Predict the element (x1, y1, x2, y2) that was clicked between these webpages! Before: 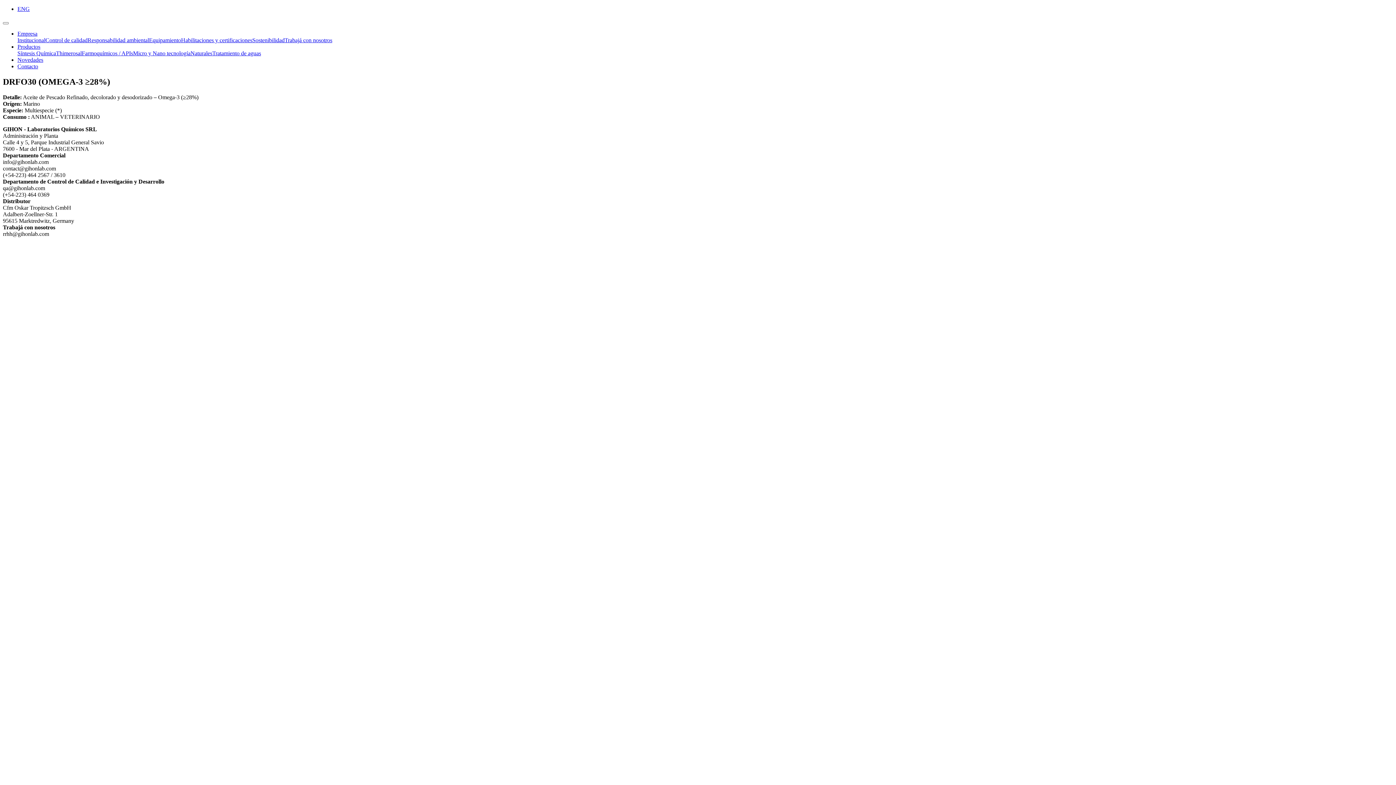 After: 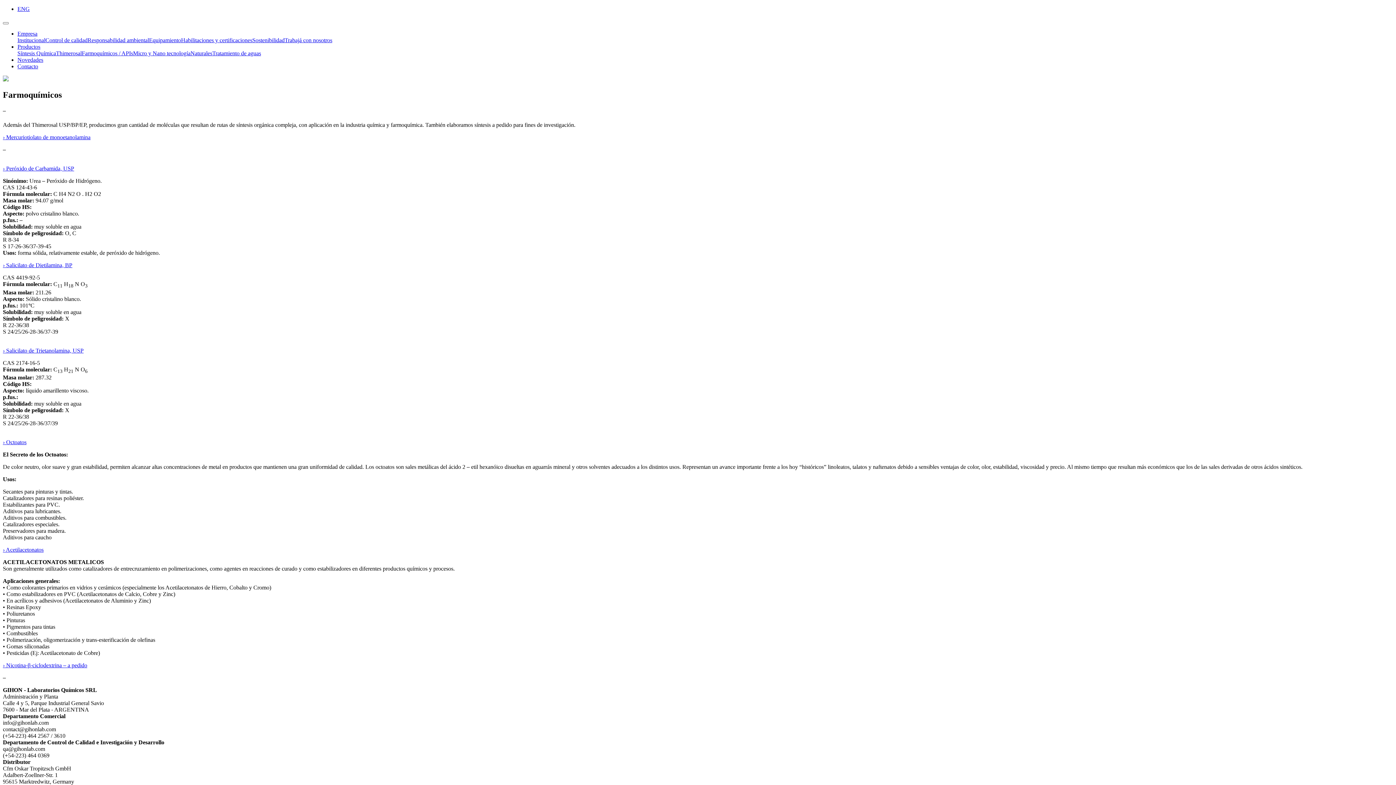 Action: label: Farmoquímicos / APIs bbox: (81, 50, 133, 56)